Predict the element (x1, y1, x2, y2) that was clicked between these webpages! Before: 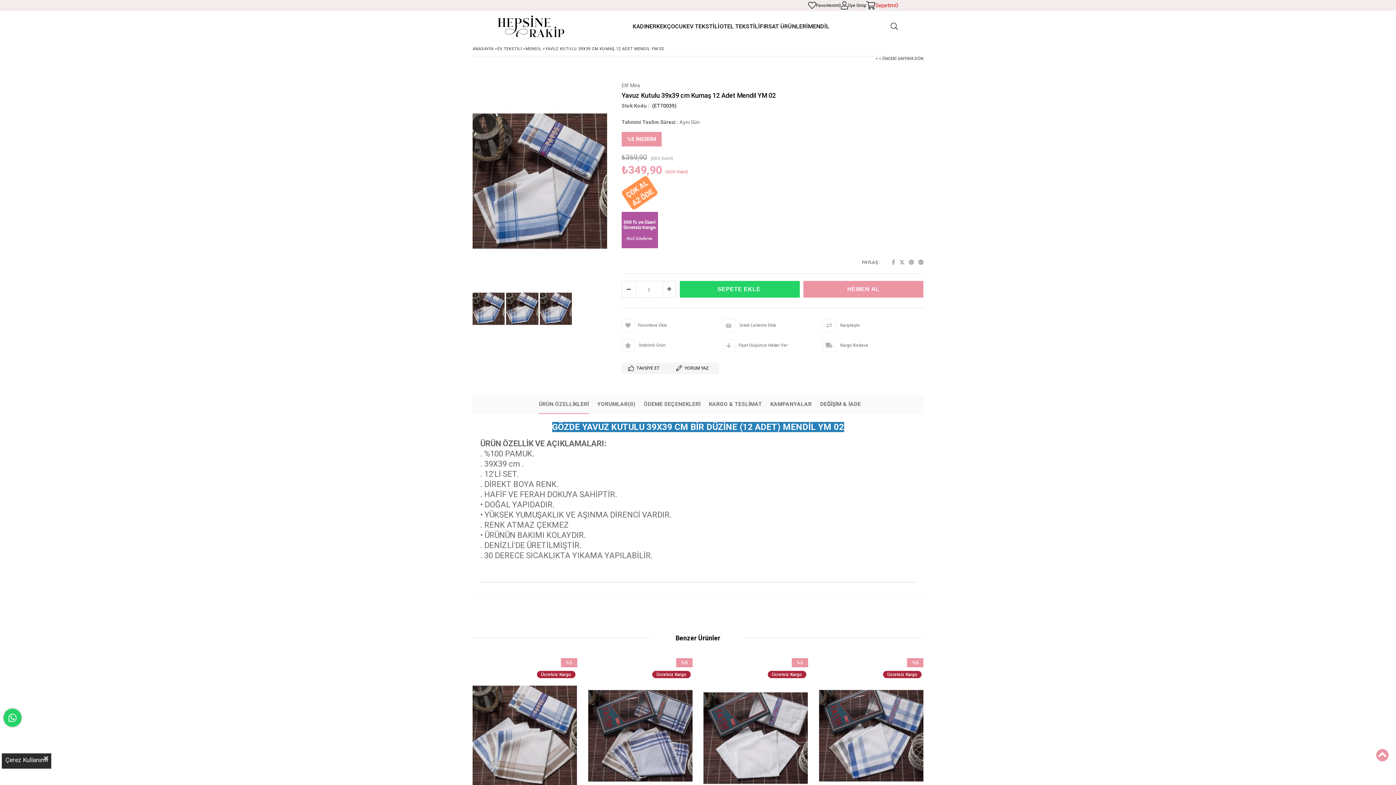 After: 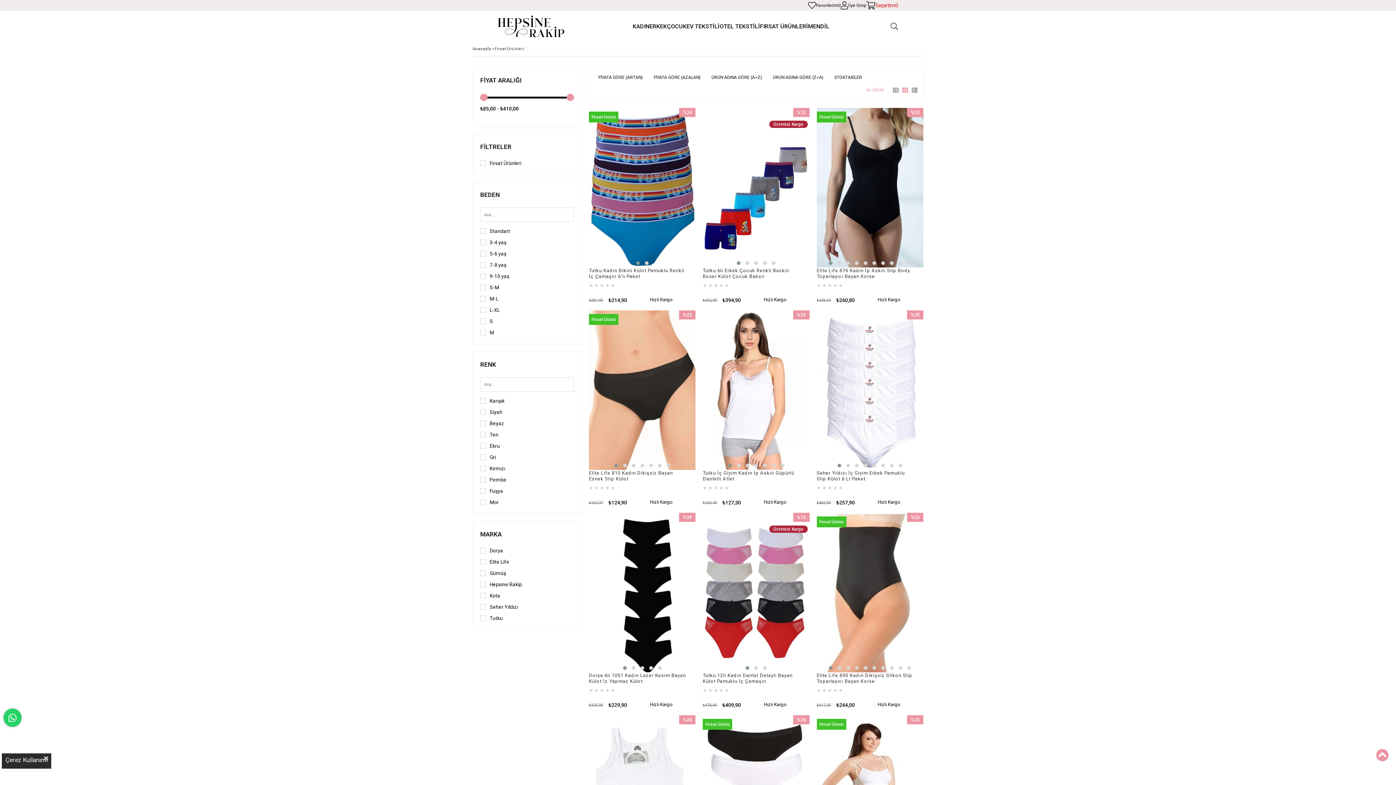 Action: bbox: (760, 10, 808, 41) label: FIRSAT ÜRÜNLERİ